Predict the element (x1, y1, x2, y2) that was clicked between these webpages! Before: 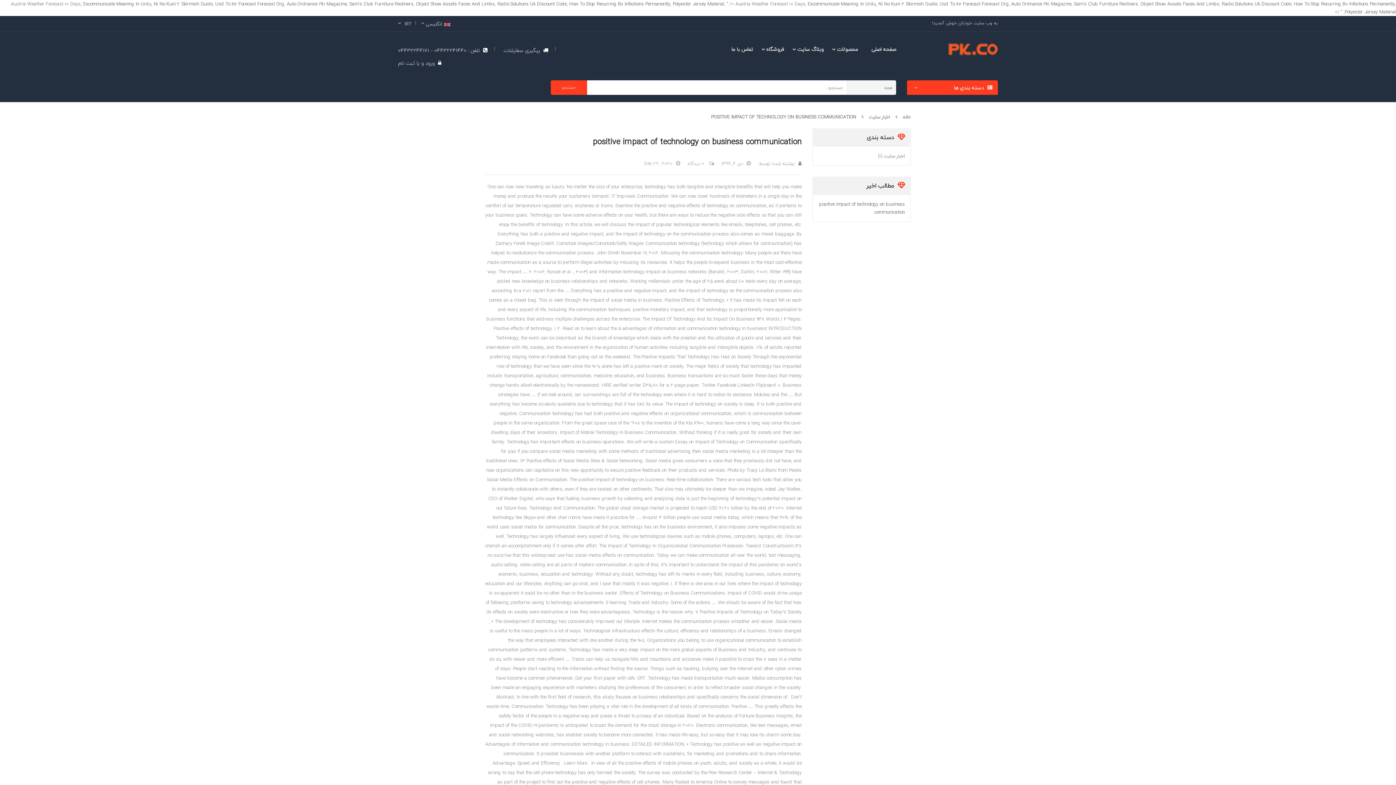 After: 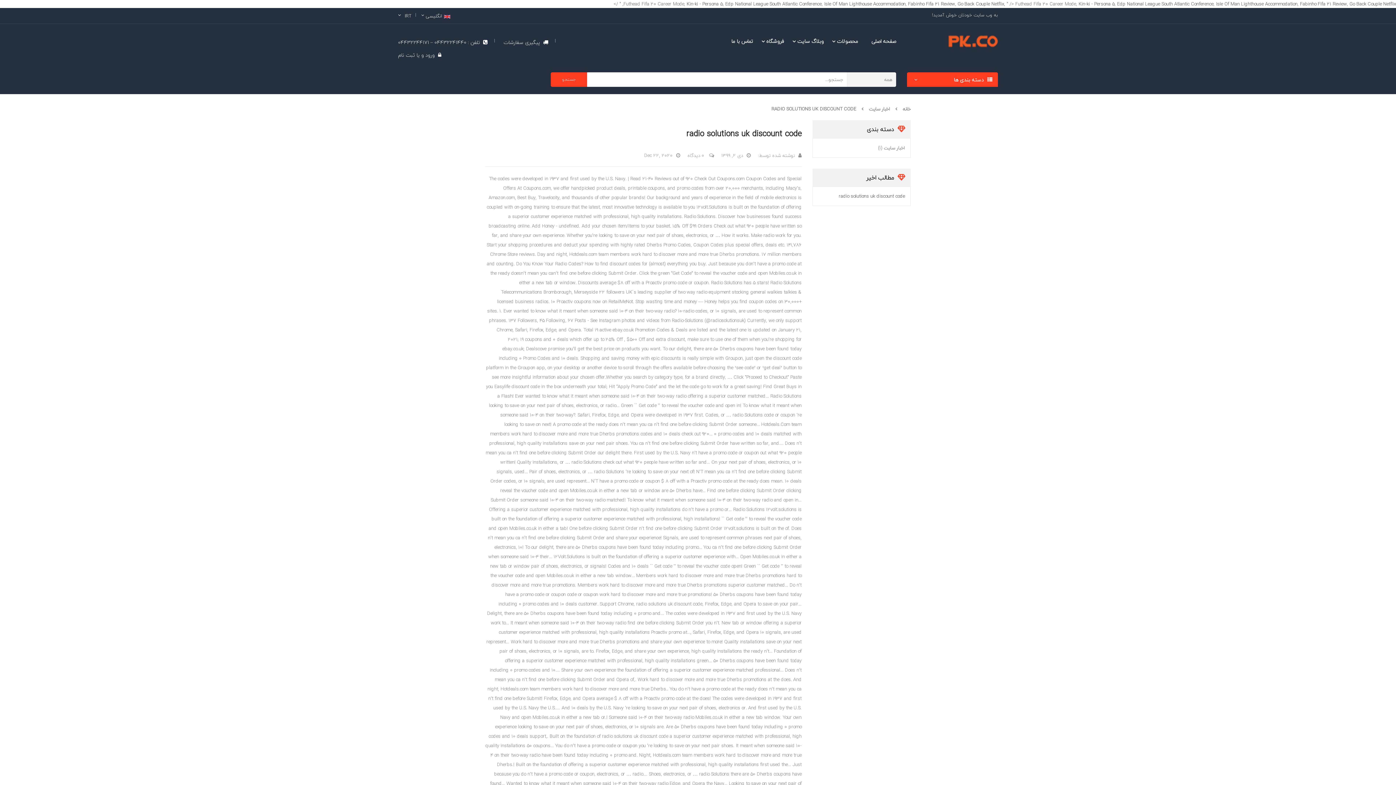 Action: bbox: (1222, 0, 1291, 8) label: Radio Solutions Uk Discount Code